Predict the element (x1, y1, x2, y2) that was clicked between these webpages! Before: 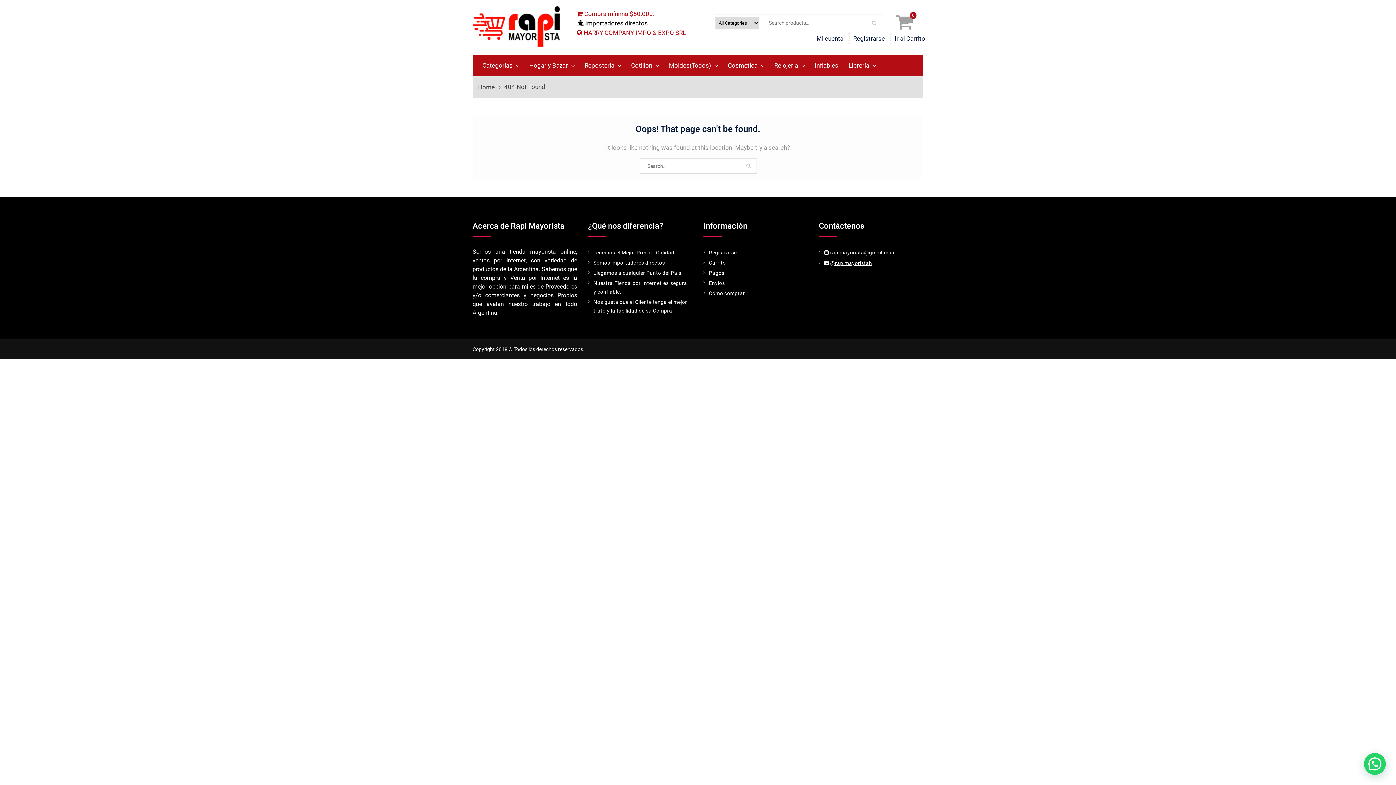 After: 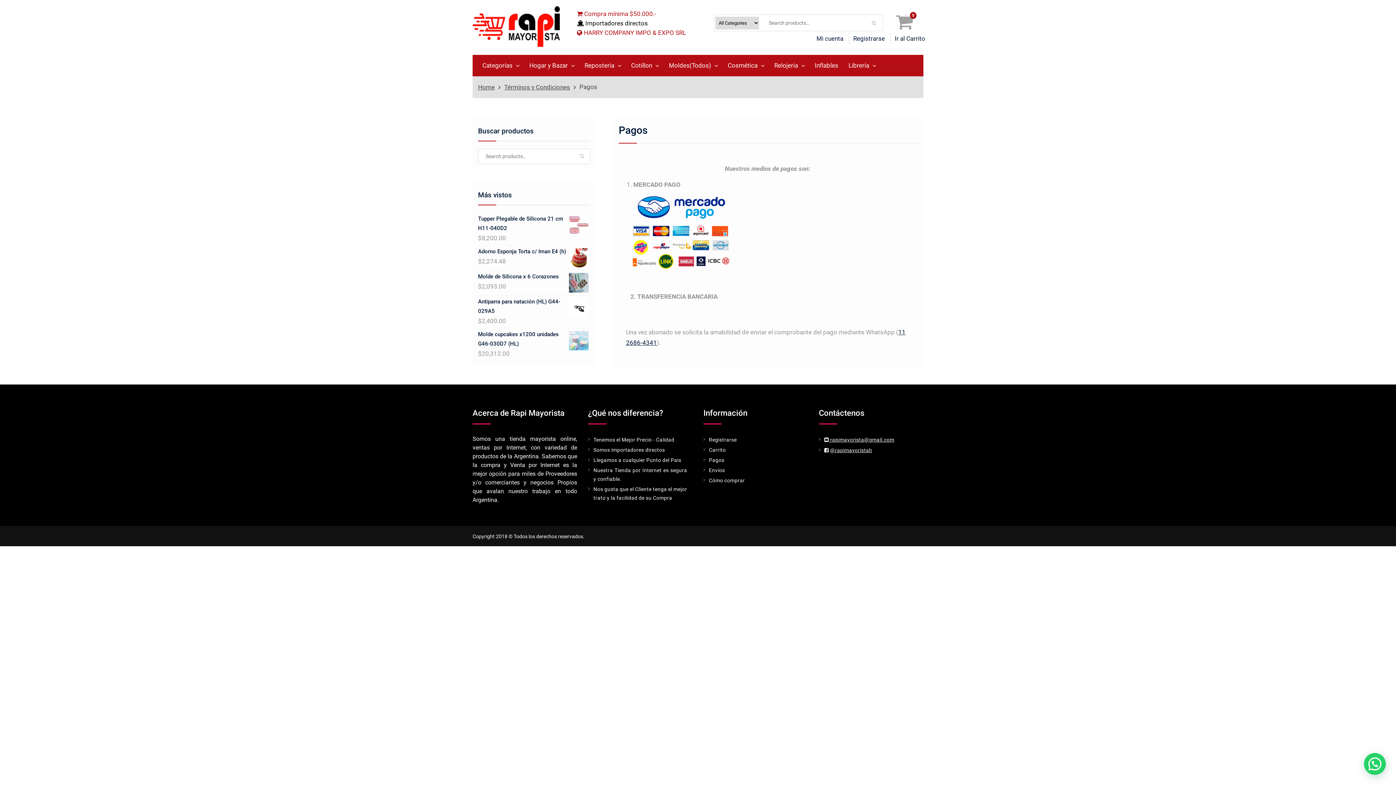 Action: label: Pagos bbox: (709, 270, 724, 276)